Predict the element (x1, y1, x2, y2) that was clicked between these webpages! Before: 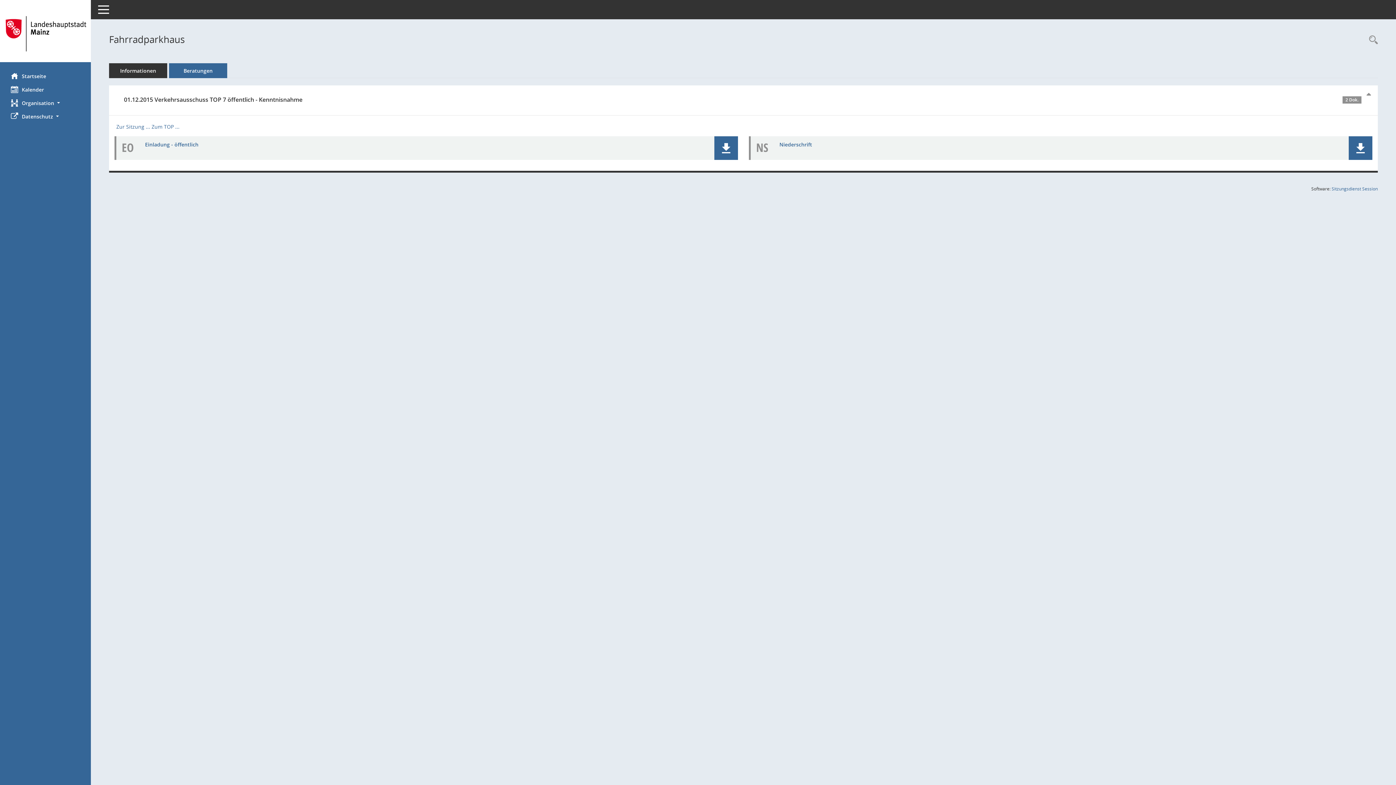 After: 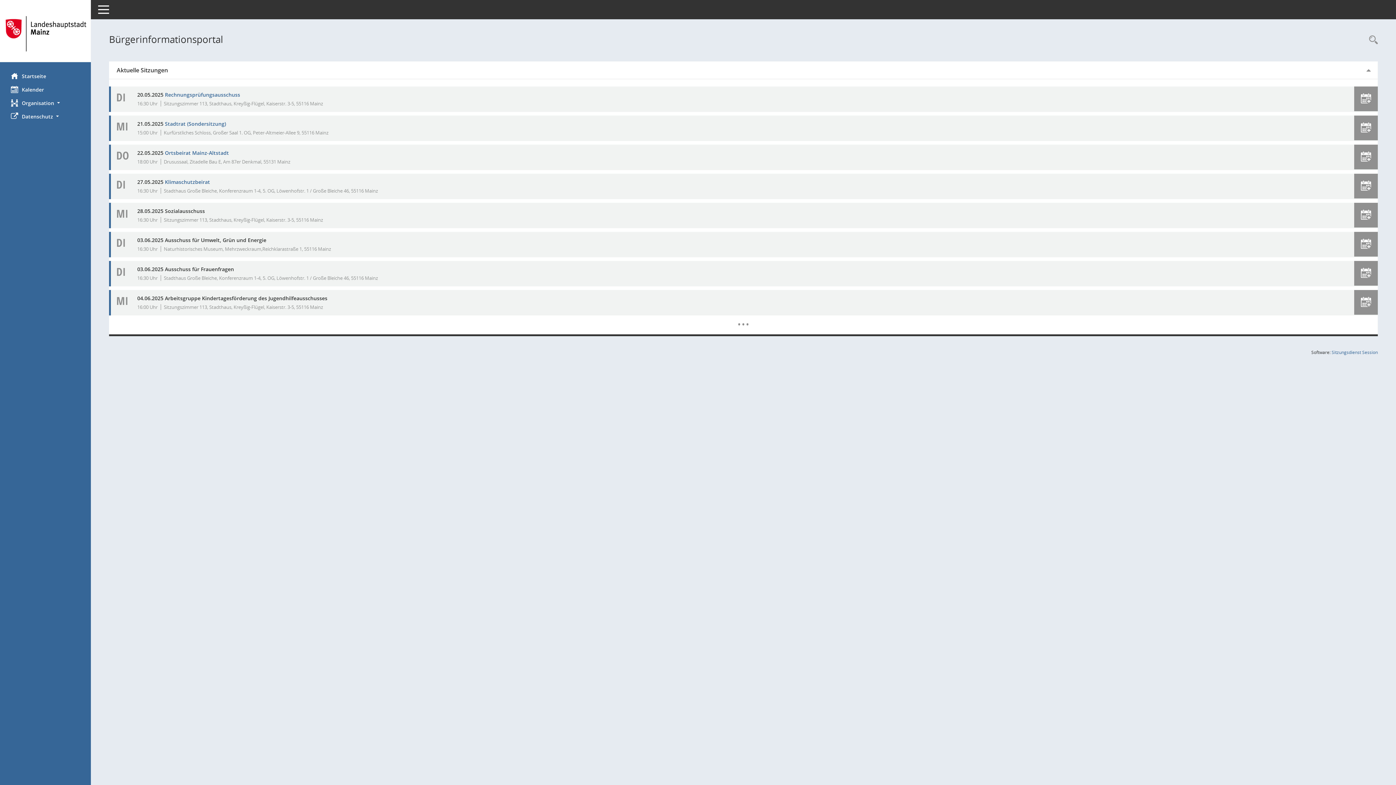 Action: bbox: (0, 12, 90, 54) label: Hier gelangen Sie zur Startseite dieser Webanwendung.